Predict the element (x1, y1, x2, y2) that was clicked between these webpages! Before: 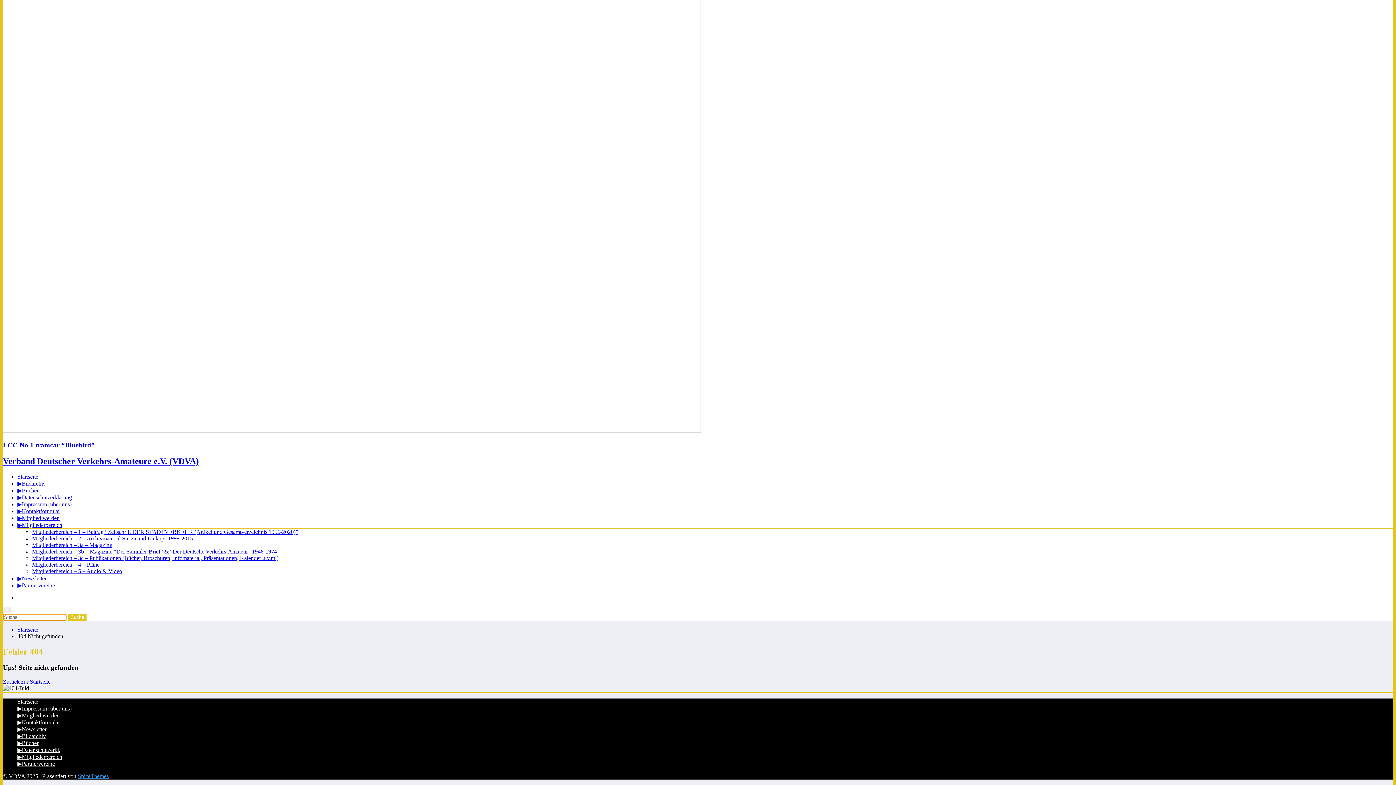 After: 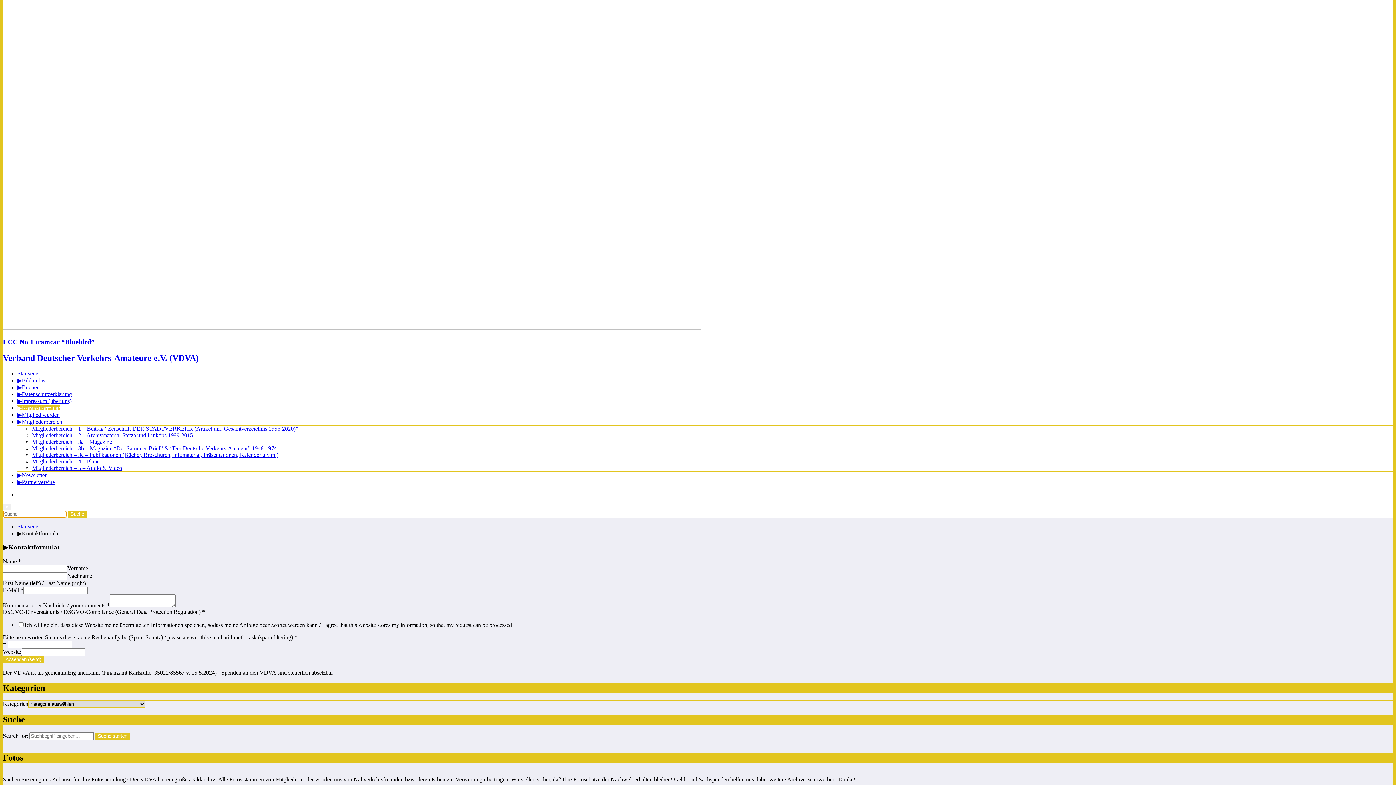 Action: bbox: (17, 508, 60, 514) label: ▶Kontaktformular